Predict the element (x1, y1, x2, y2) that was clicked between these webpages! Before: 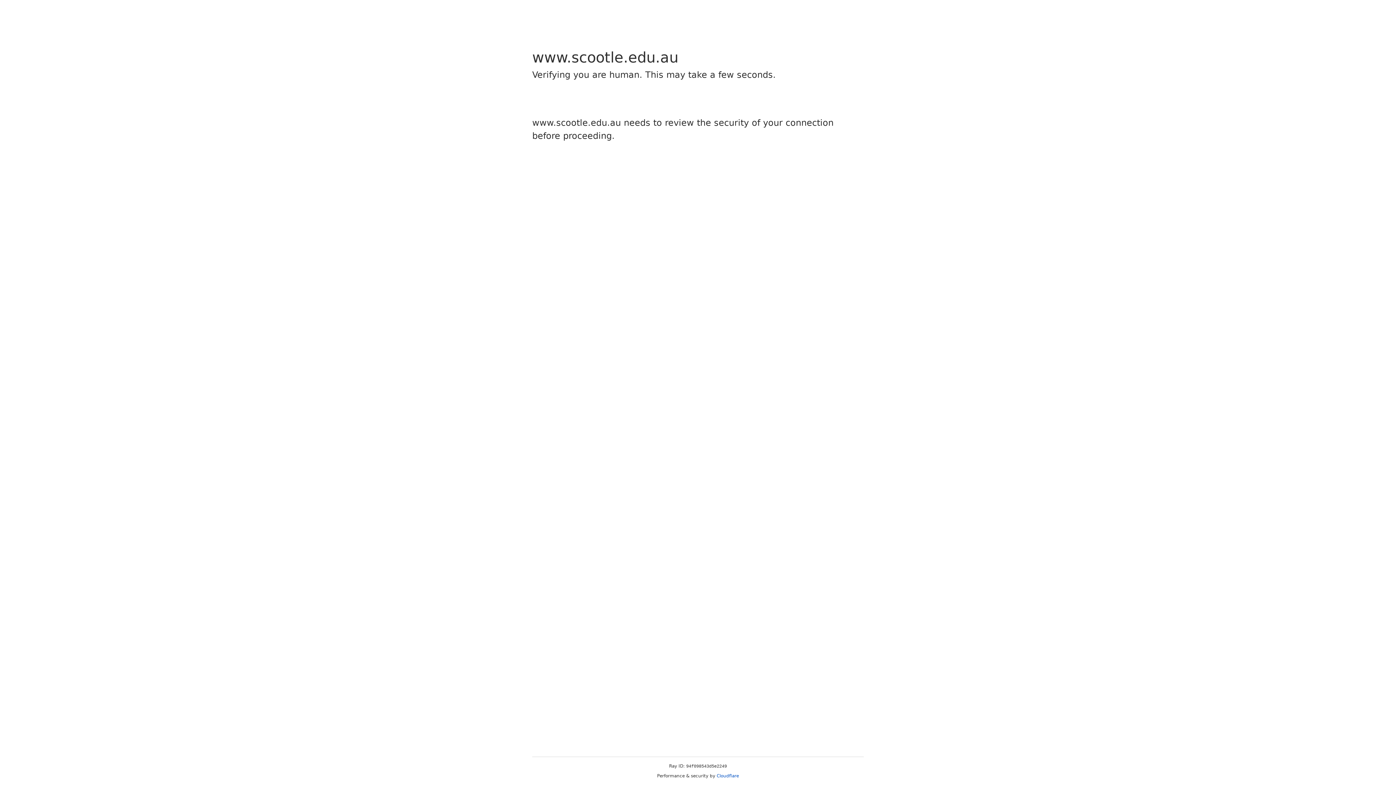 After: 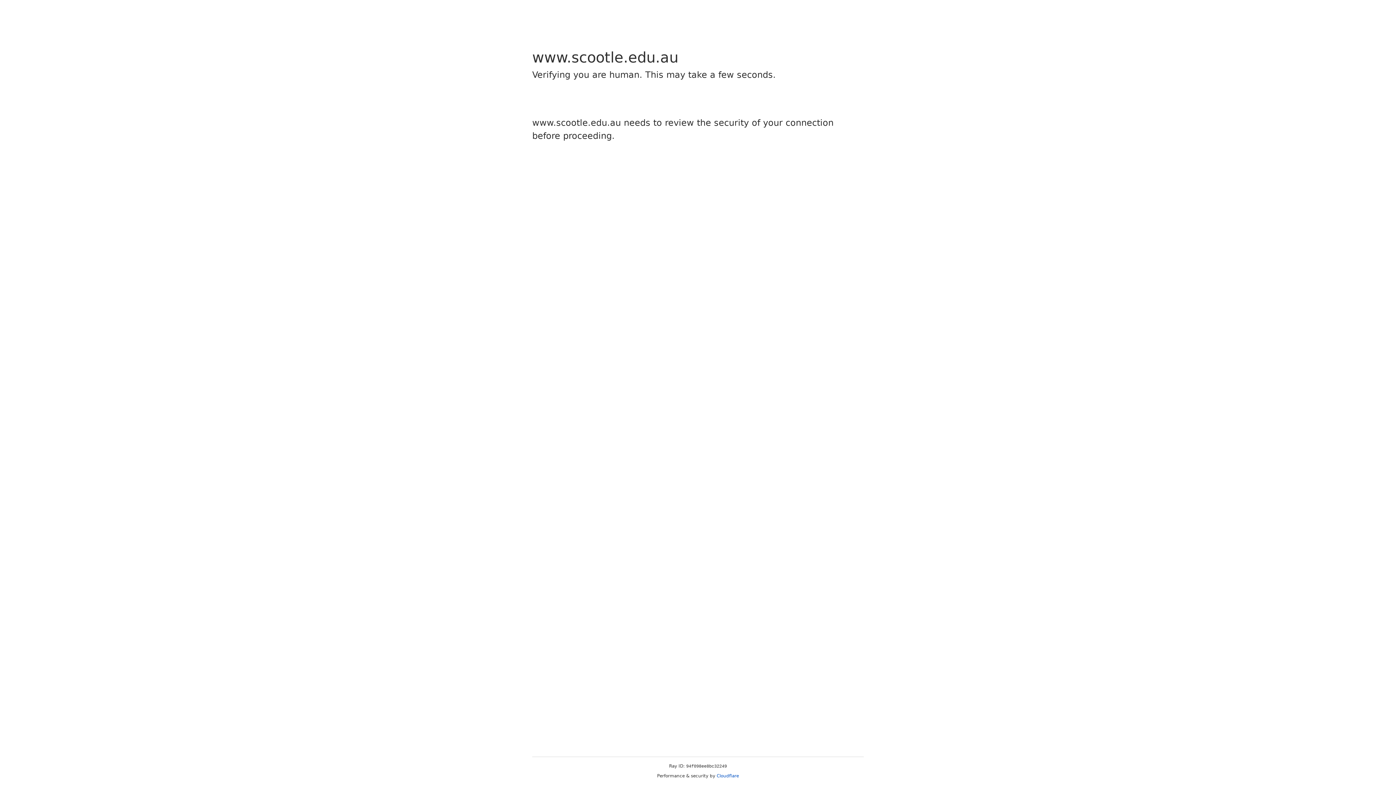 Action: bbox: (716, 773, 739, 778) label: Cloudflare